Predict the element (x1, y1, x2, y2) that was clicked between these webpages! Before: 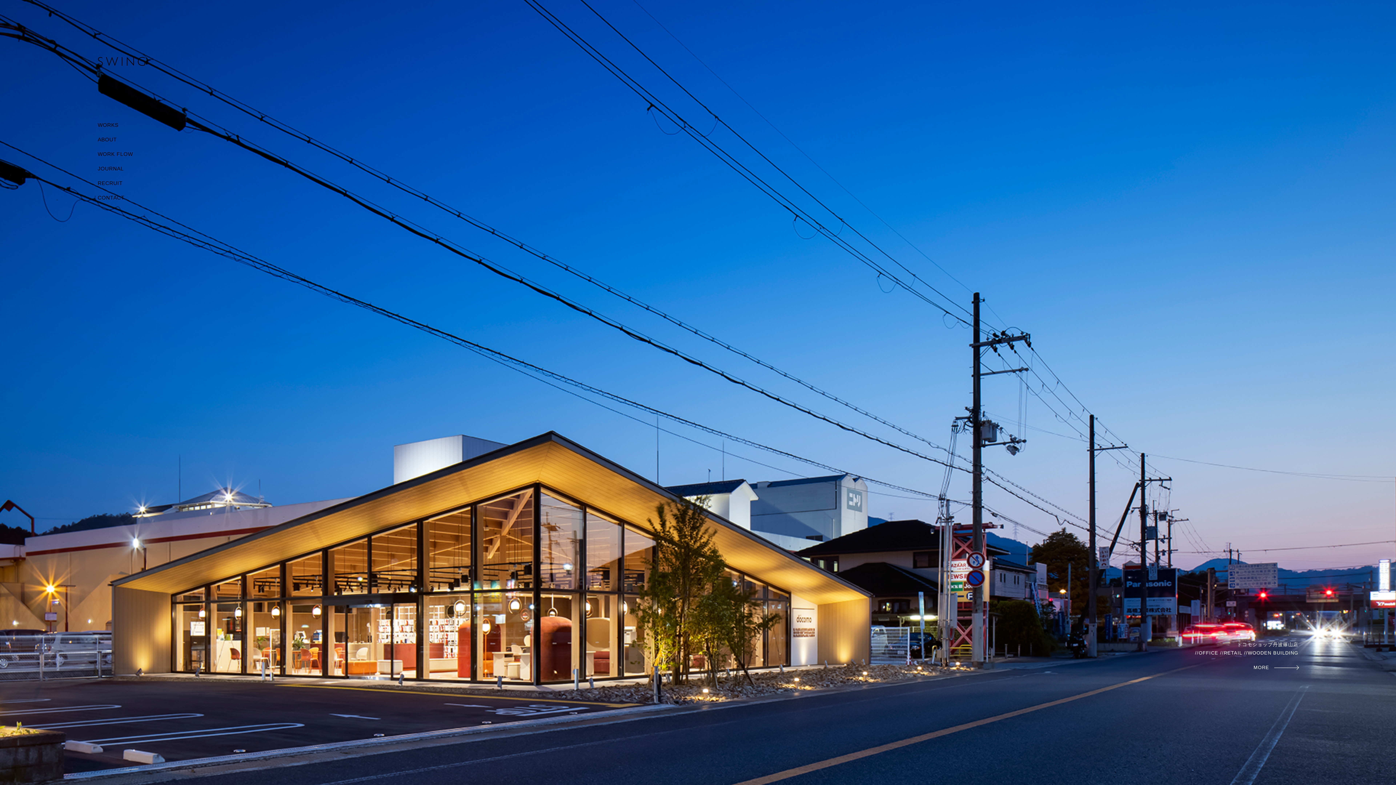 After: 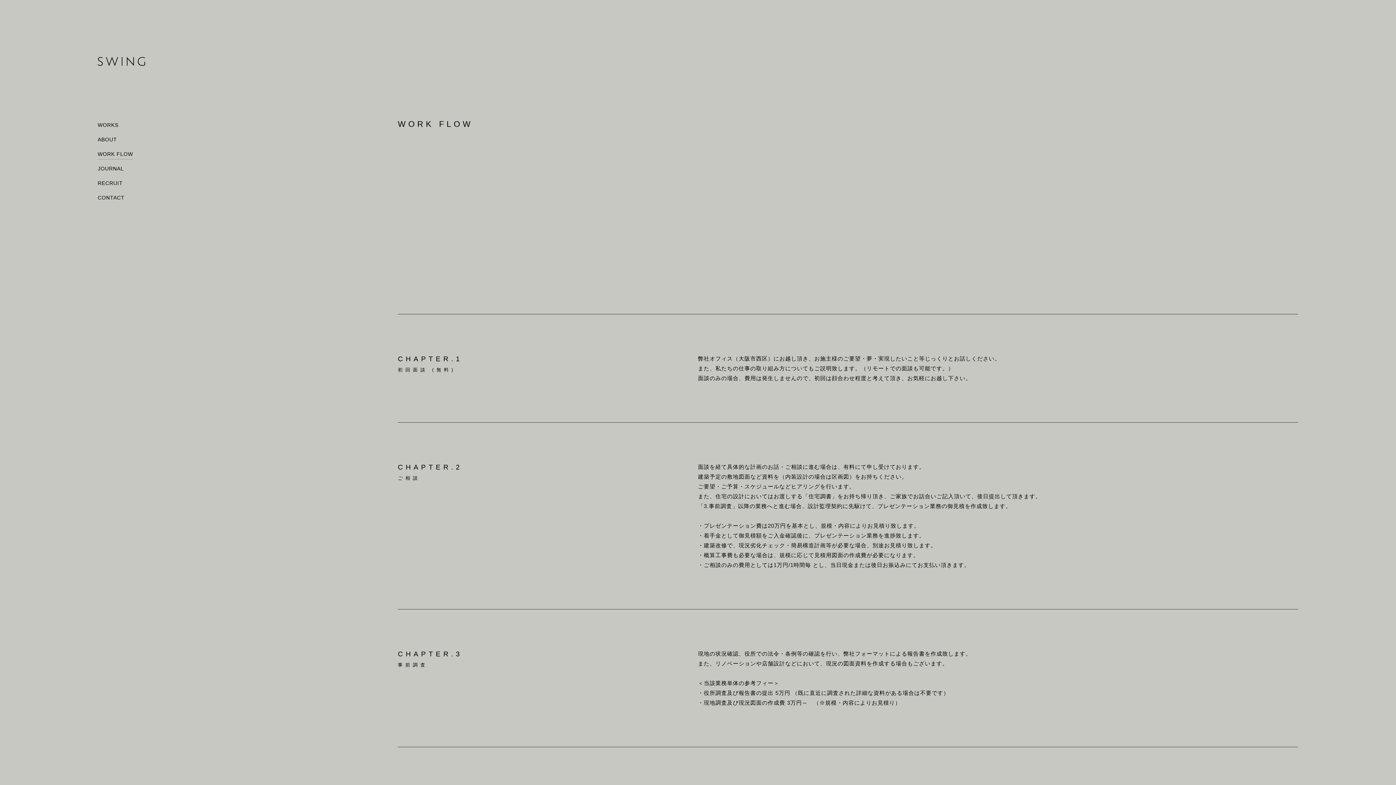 Action: bbox: (97, 146, 133, 161) label: WORK FLOW